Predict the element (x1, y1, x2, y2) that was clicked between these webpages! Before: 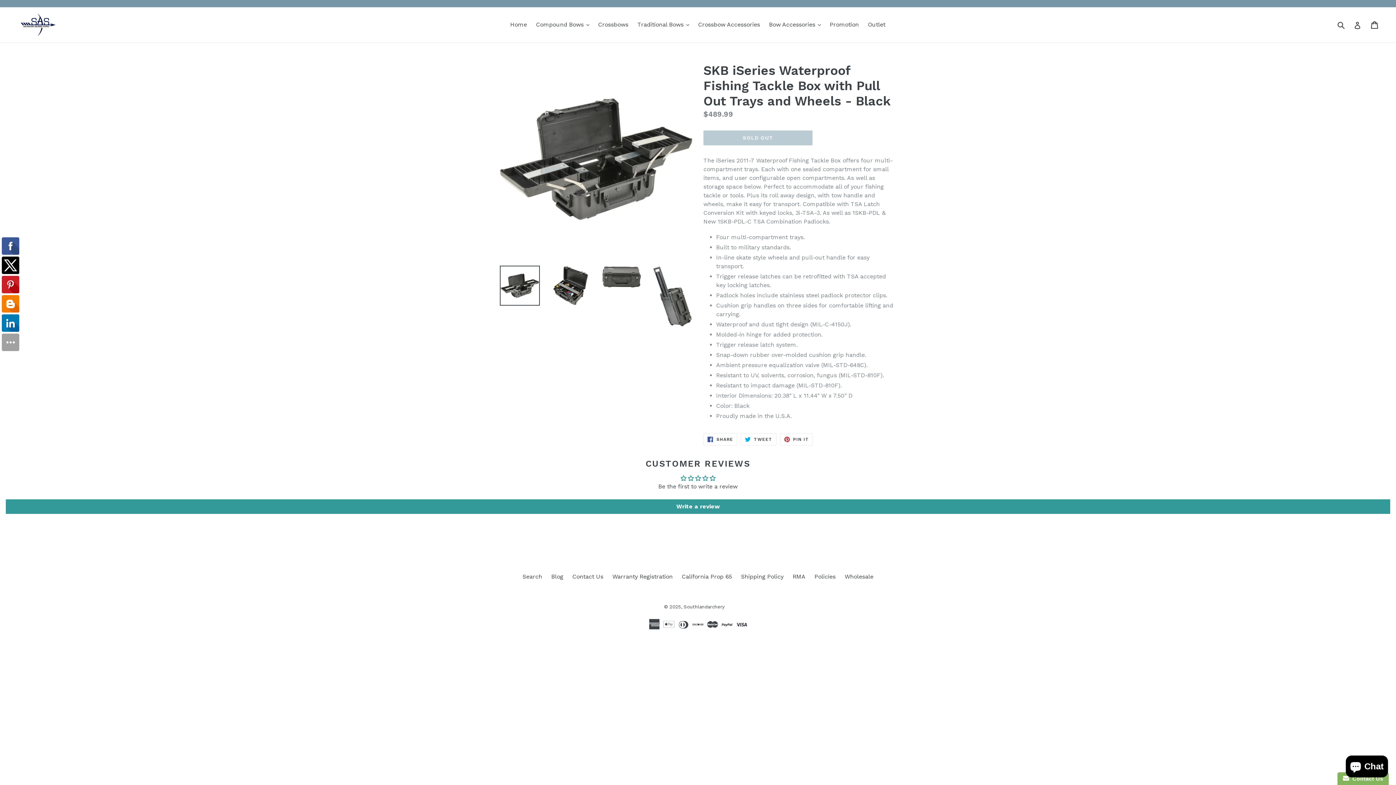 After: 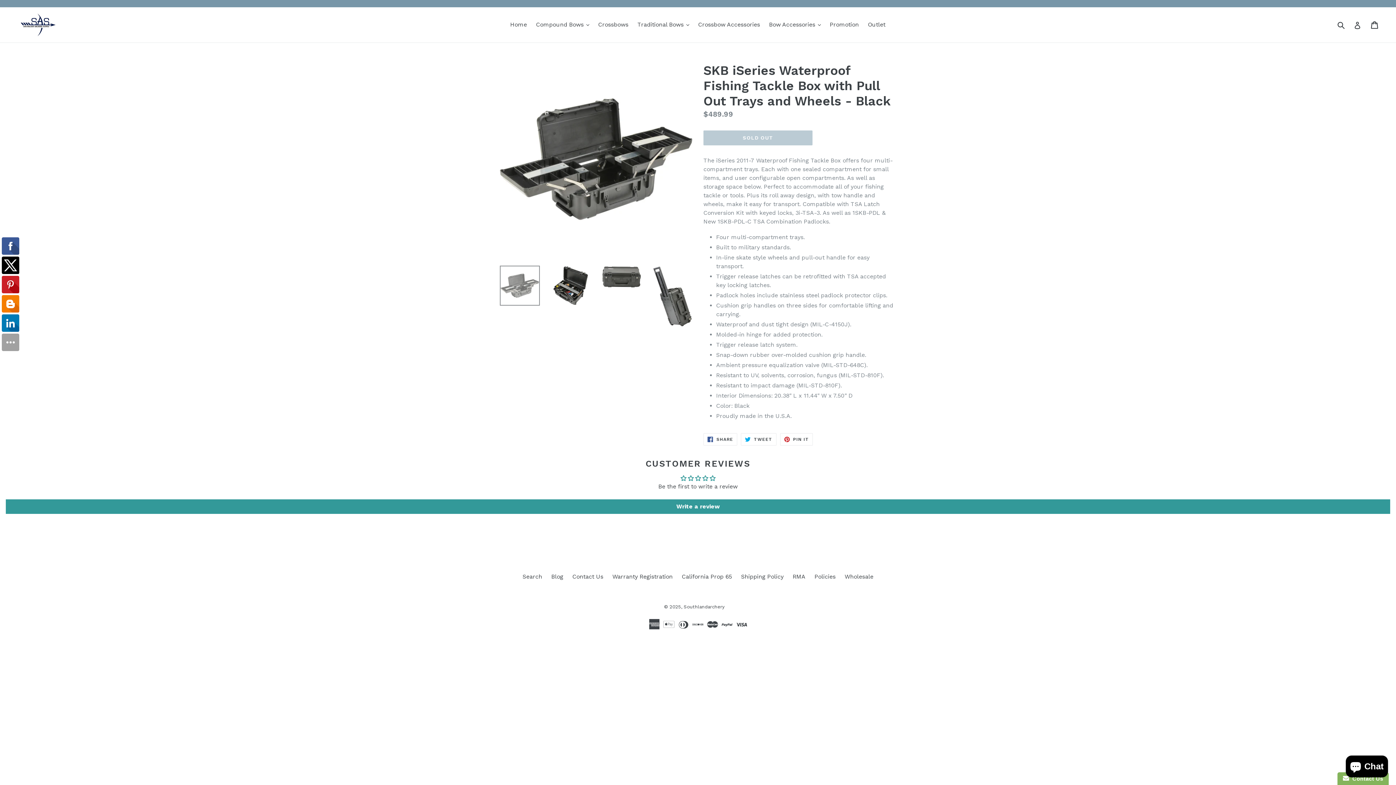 Action: bbox: (500, 265, 540, 305)